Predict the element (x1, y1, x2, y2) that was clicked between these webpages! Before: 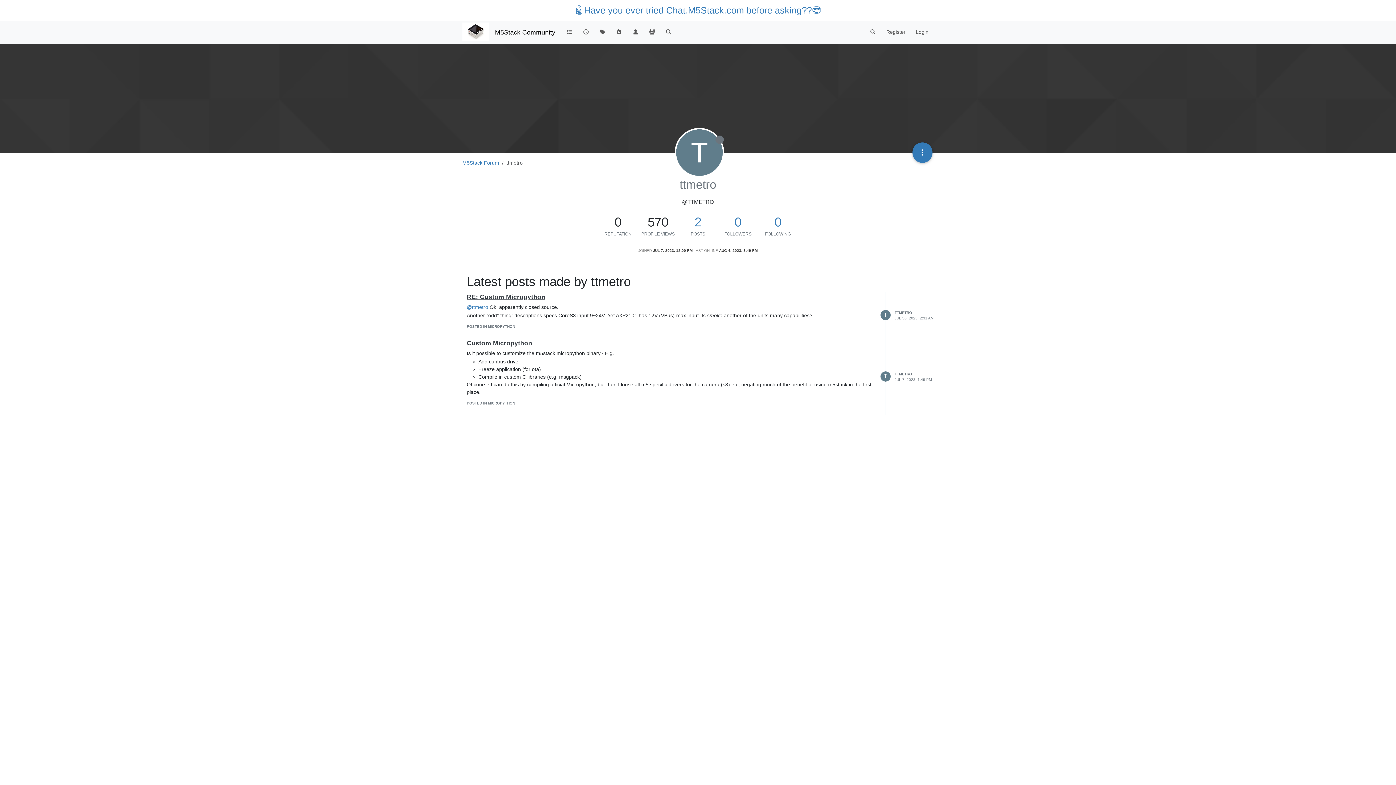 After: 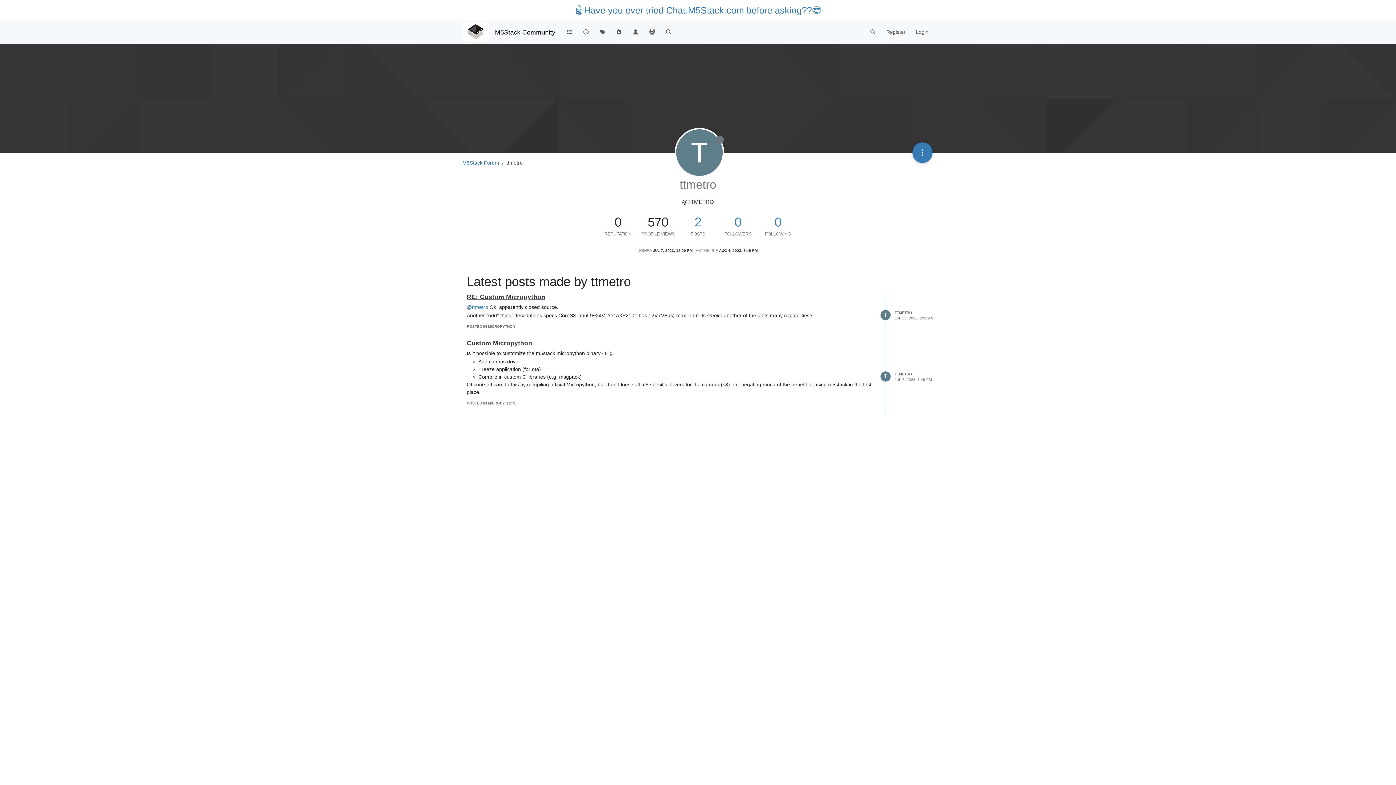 Action: bbox: (894, 311, 912, 315) label: TTMETRO